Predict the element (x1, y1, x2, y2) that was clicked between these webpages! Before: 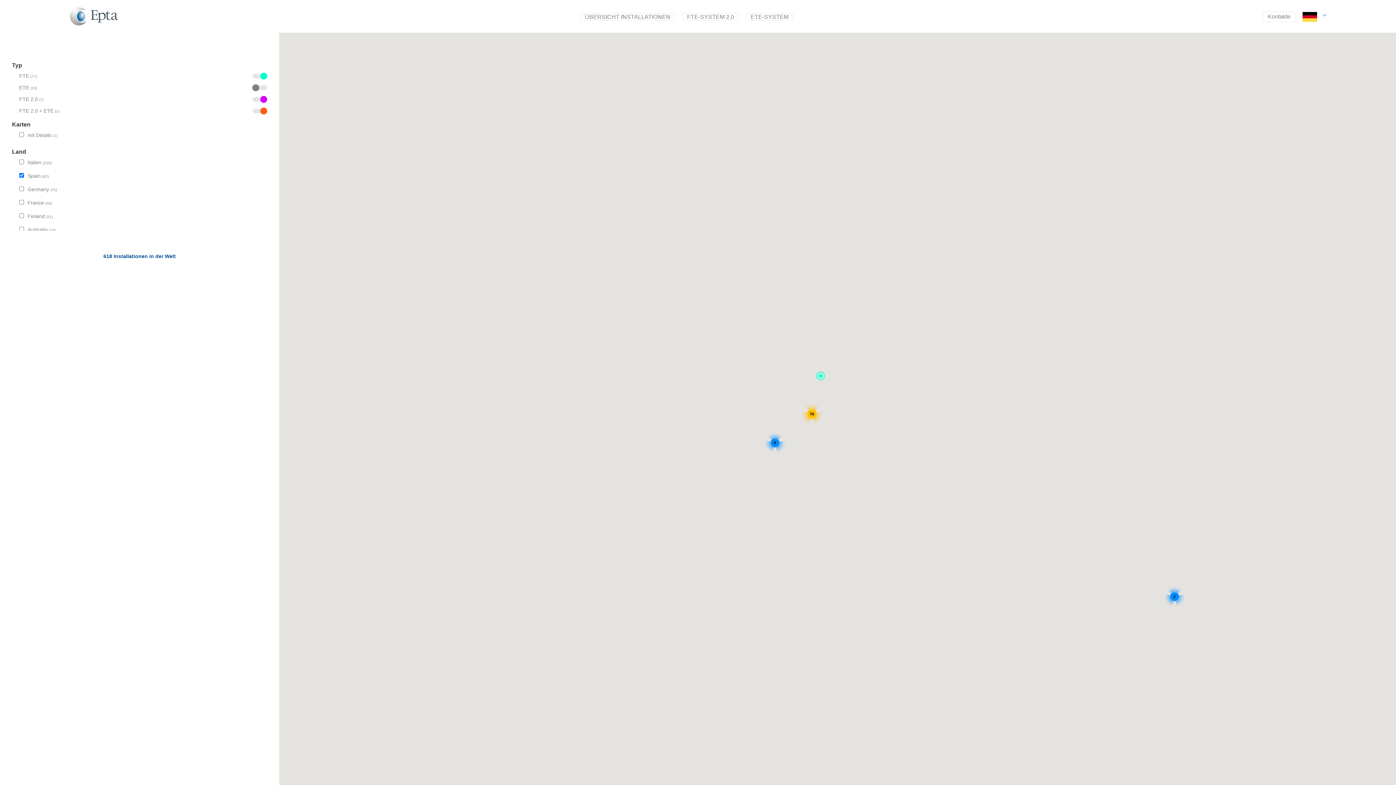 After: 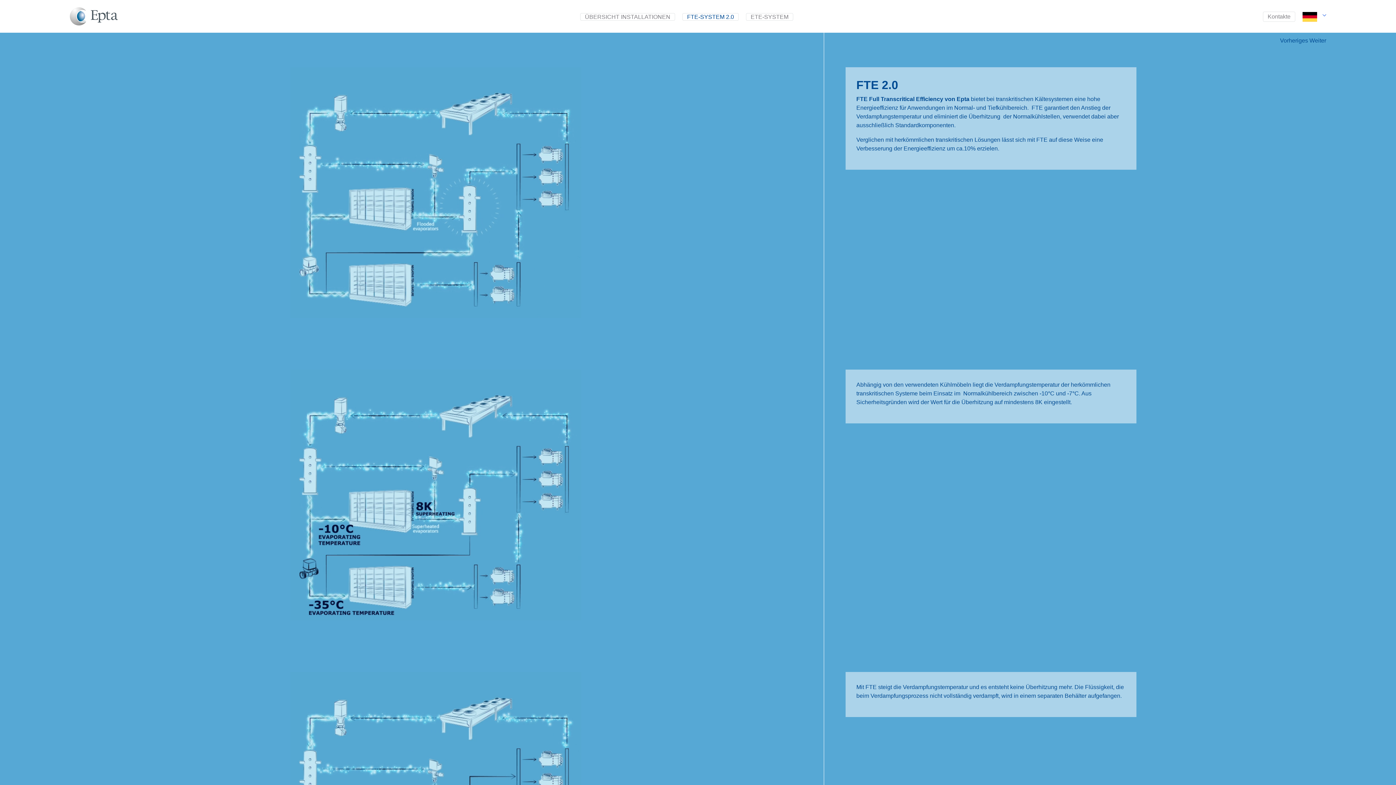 Action: bbox: (682, 12, 738, 20) label: FTE-SYSTEM 2.0